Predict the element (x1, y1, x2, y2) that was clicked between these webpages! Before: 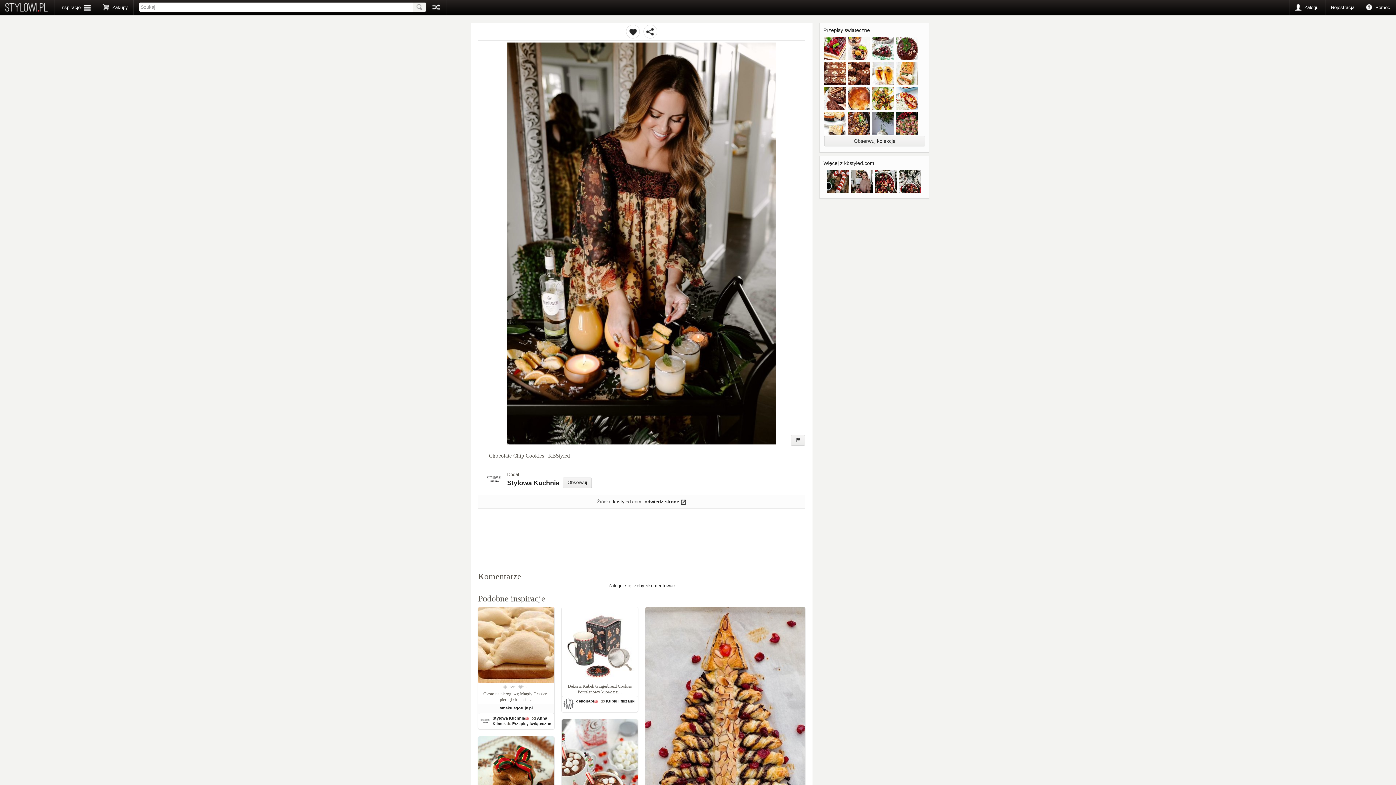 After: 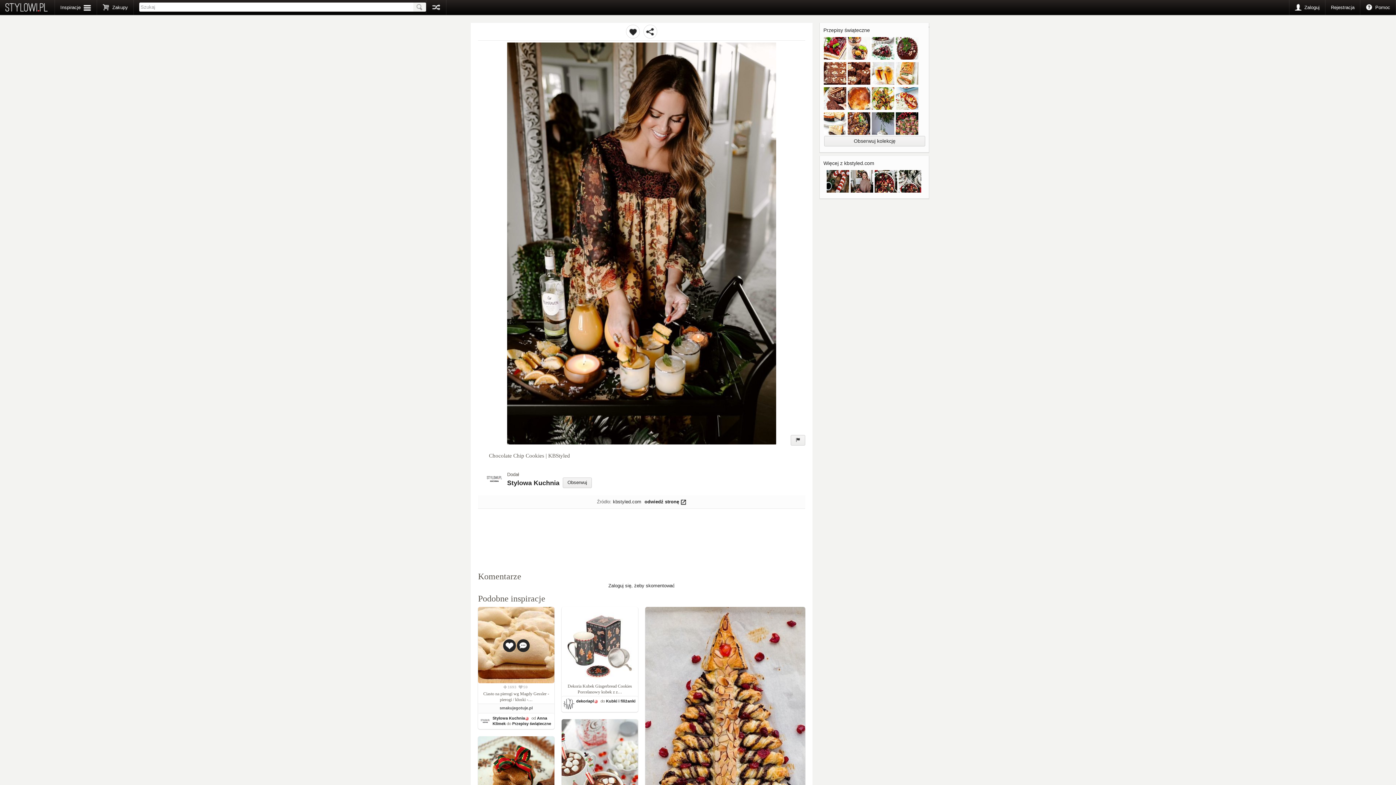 Action: bbox: (499, 706, 532, 710) label: smakujegotuje.pl